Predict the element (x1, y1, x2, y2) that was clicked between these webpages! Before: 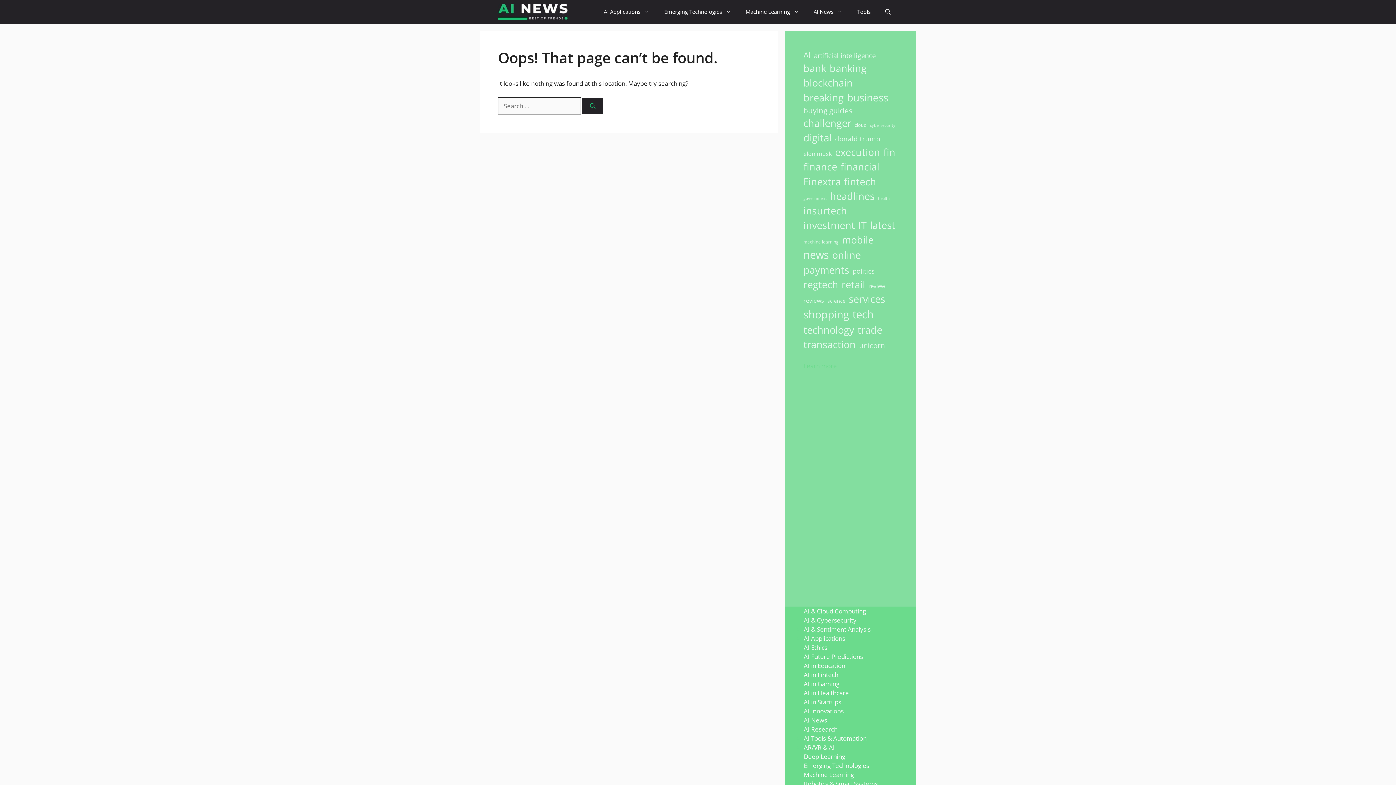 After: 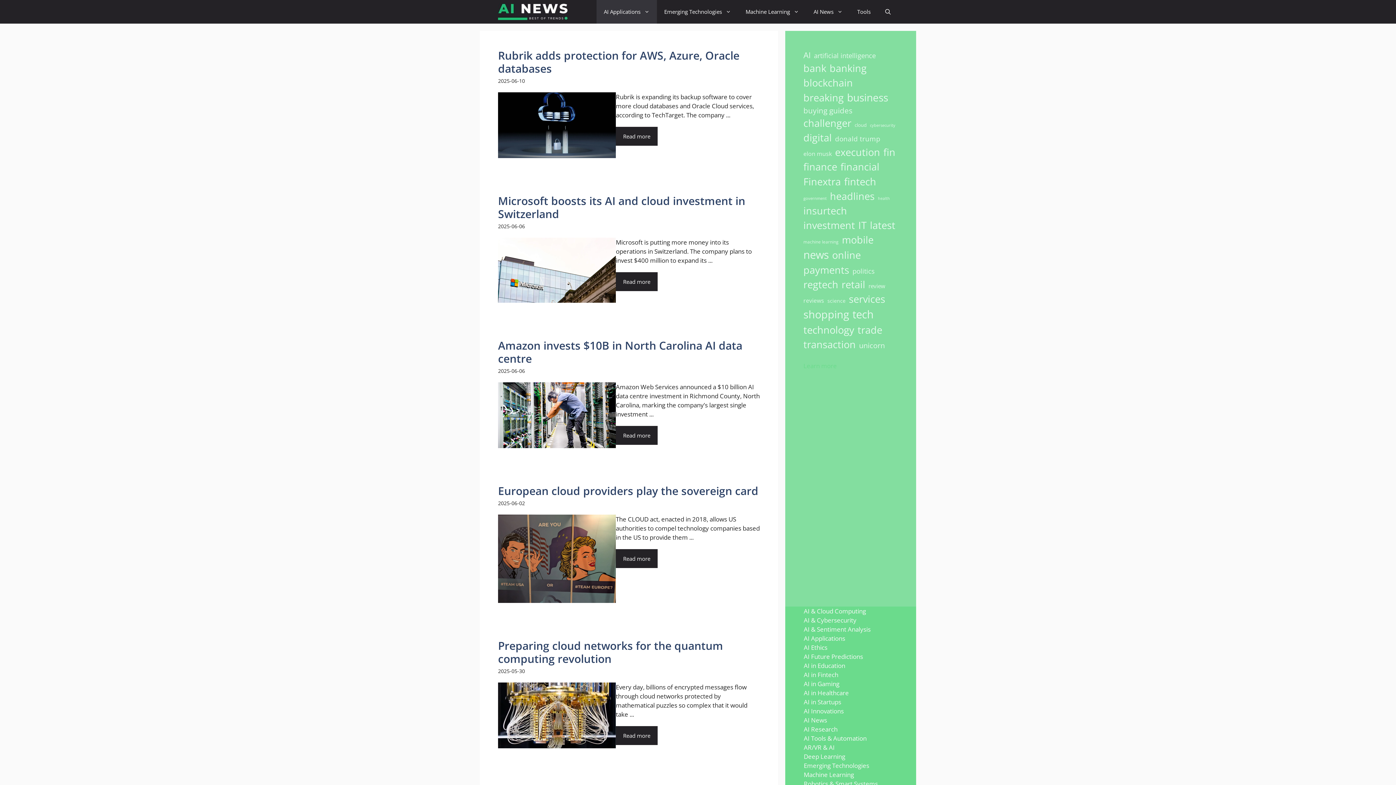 Action: bbox: (804, 607, 866, 615) label: AI & Cloud Computing